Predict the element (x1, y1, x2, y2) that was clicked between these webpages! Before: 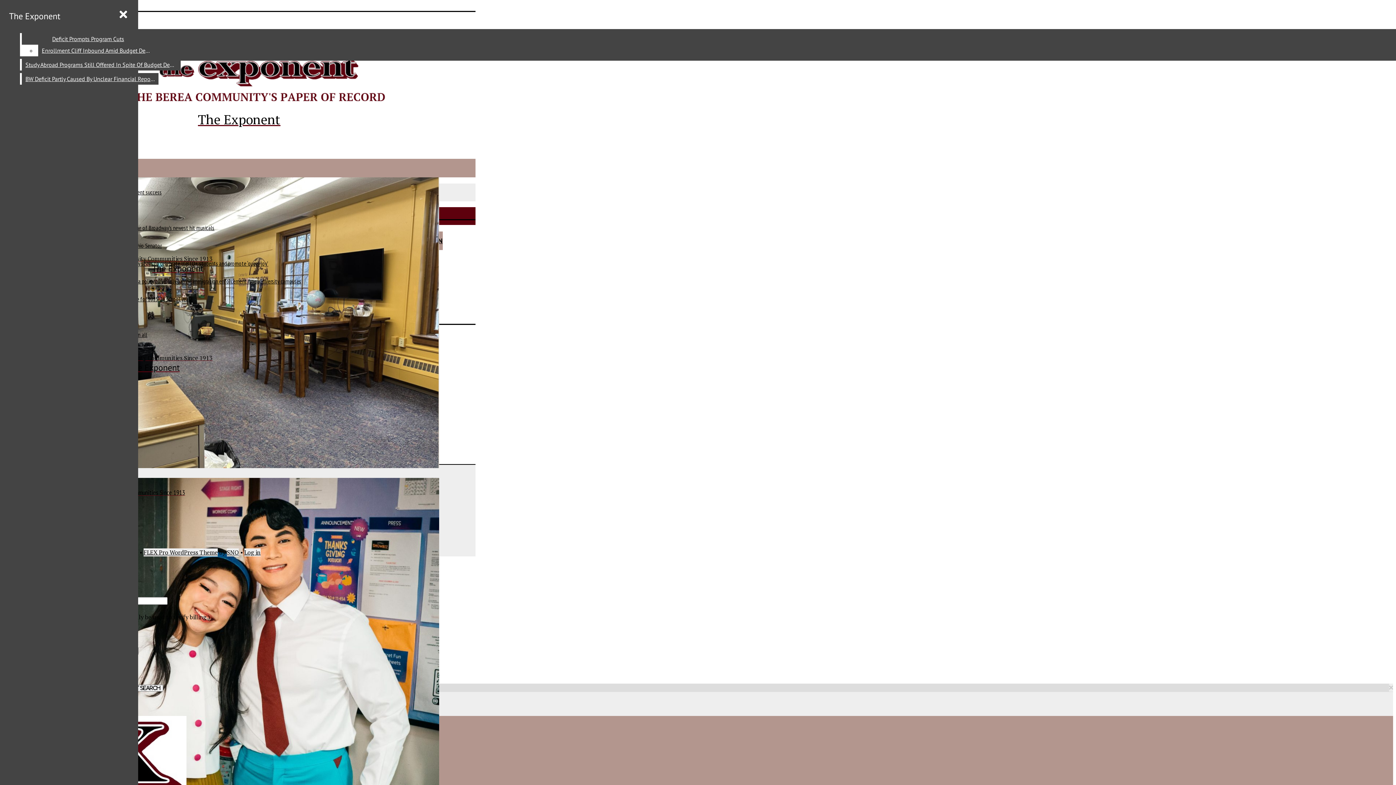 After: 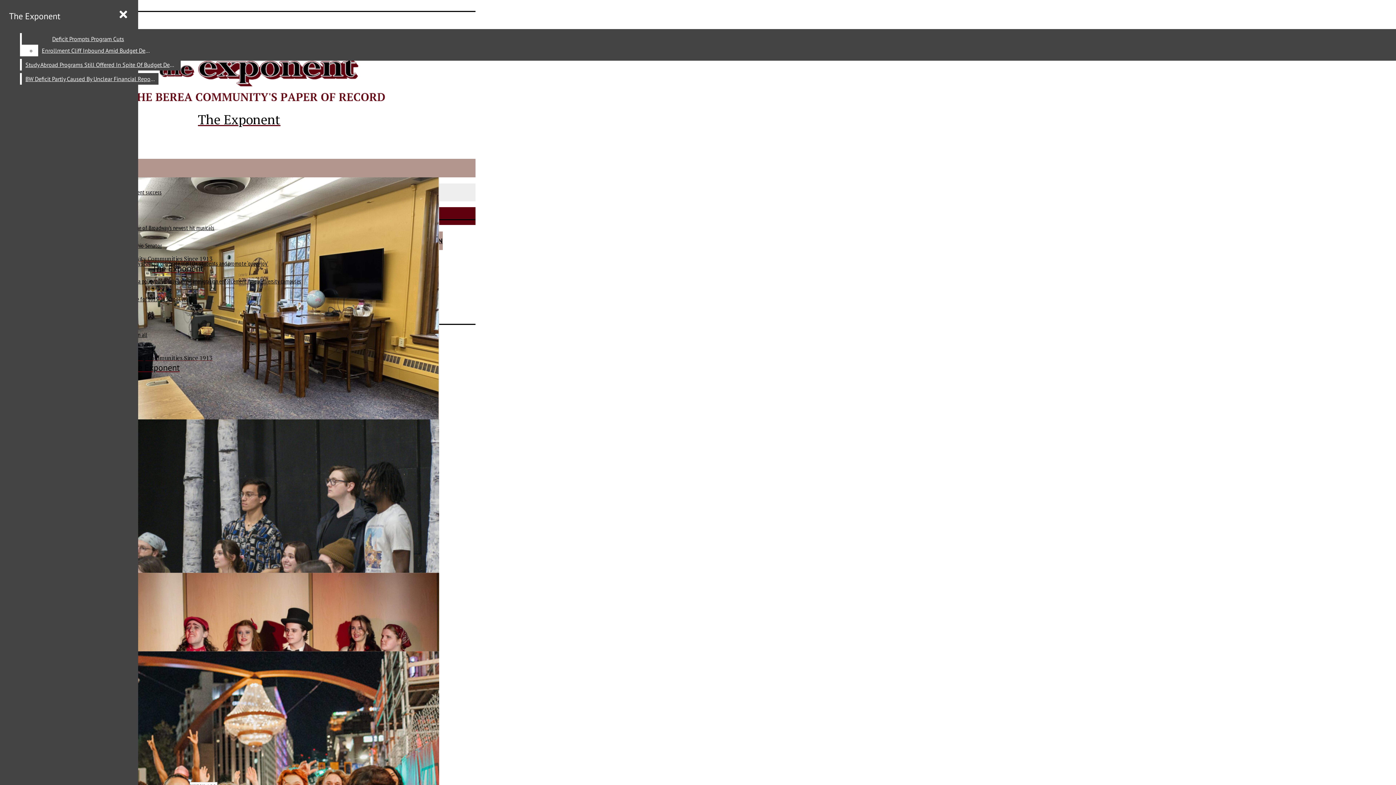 Action: label: The Exponent bbox: (2, 254, 352, 274)